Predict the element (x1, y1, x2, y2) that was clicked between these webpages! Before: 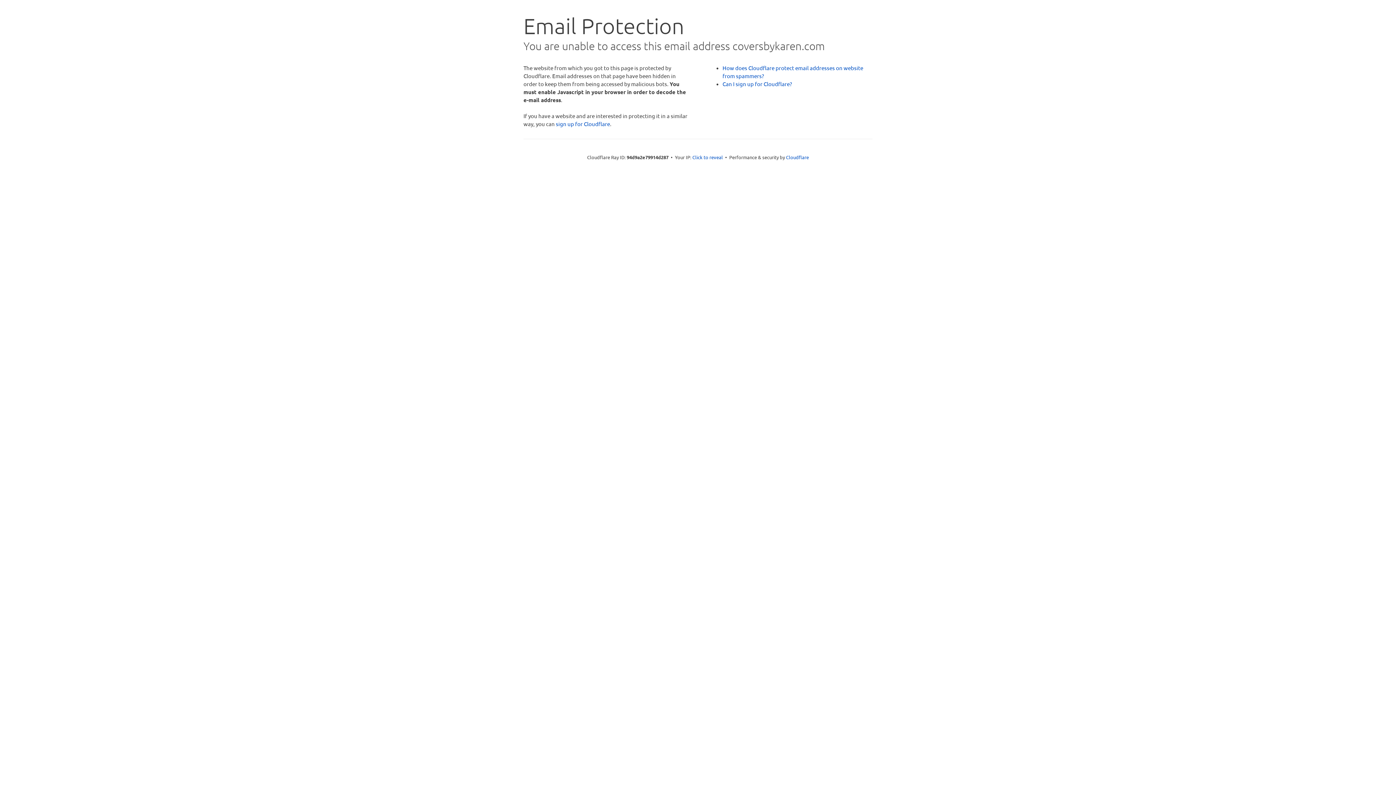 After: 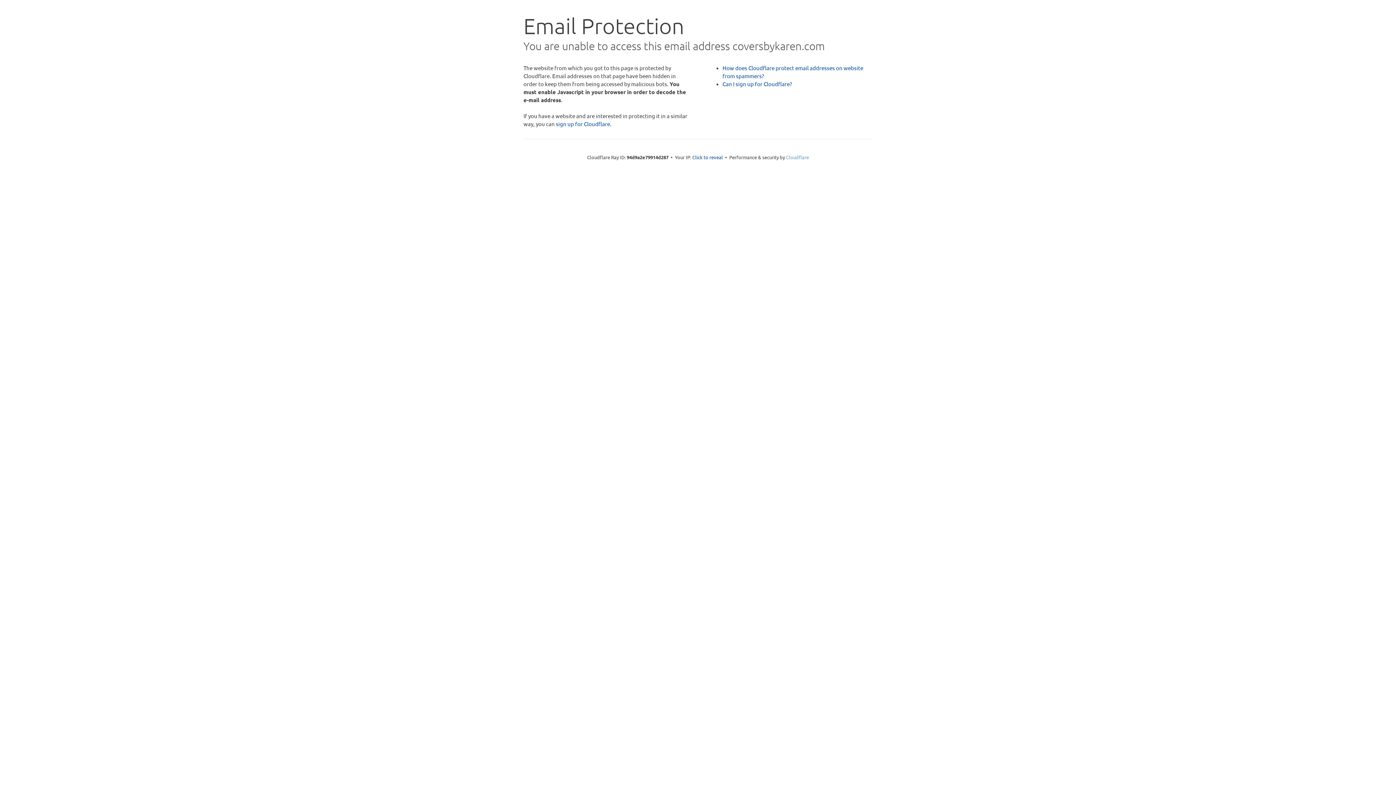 Action: bbox: (786, 154, 809, 160) label: Cloudflare